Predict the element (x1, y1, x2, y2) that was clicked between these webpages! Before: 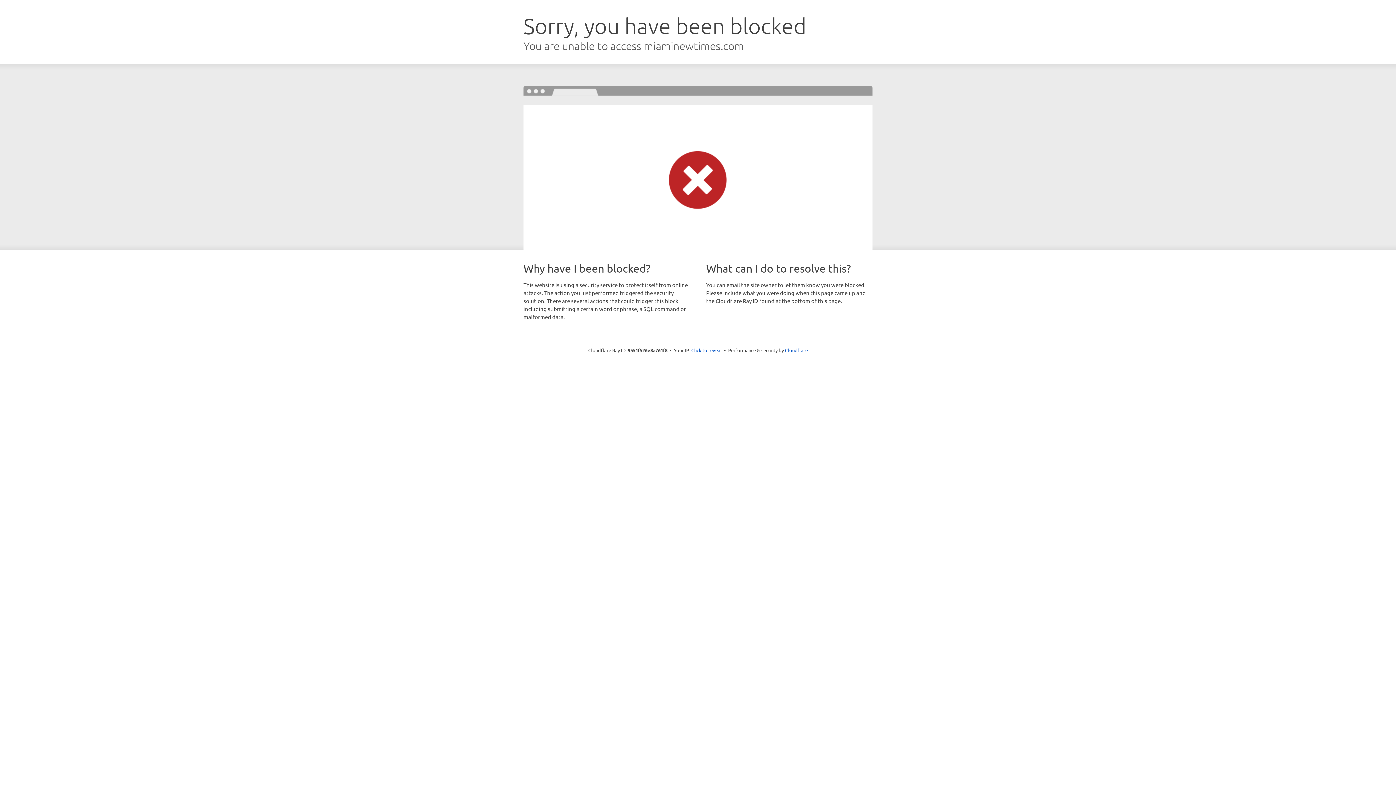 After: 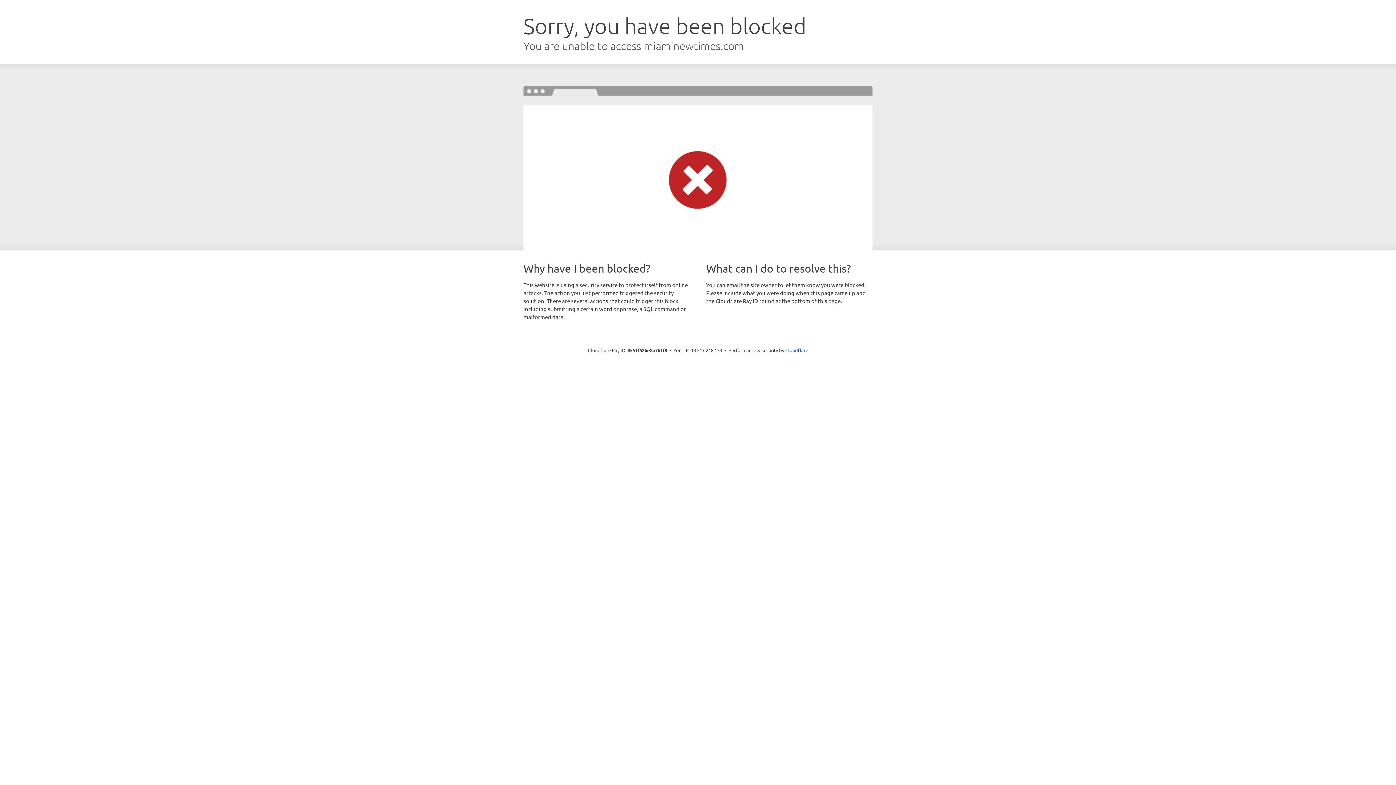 Action: bbox: (691, 346, 722, 353) label: Click to reveal